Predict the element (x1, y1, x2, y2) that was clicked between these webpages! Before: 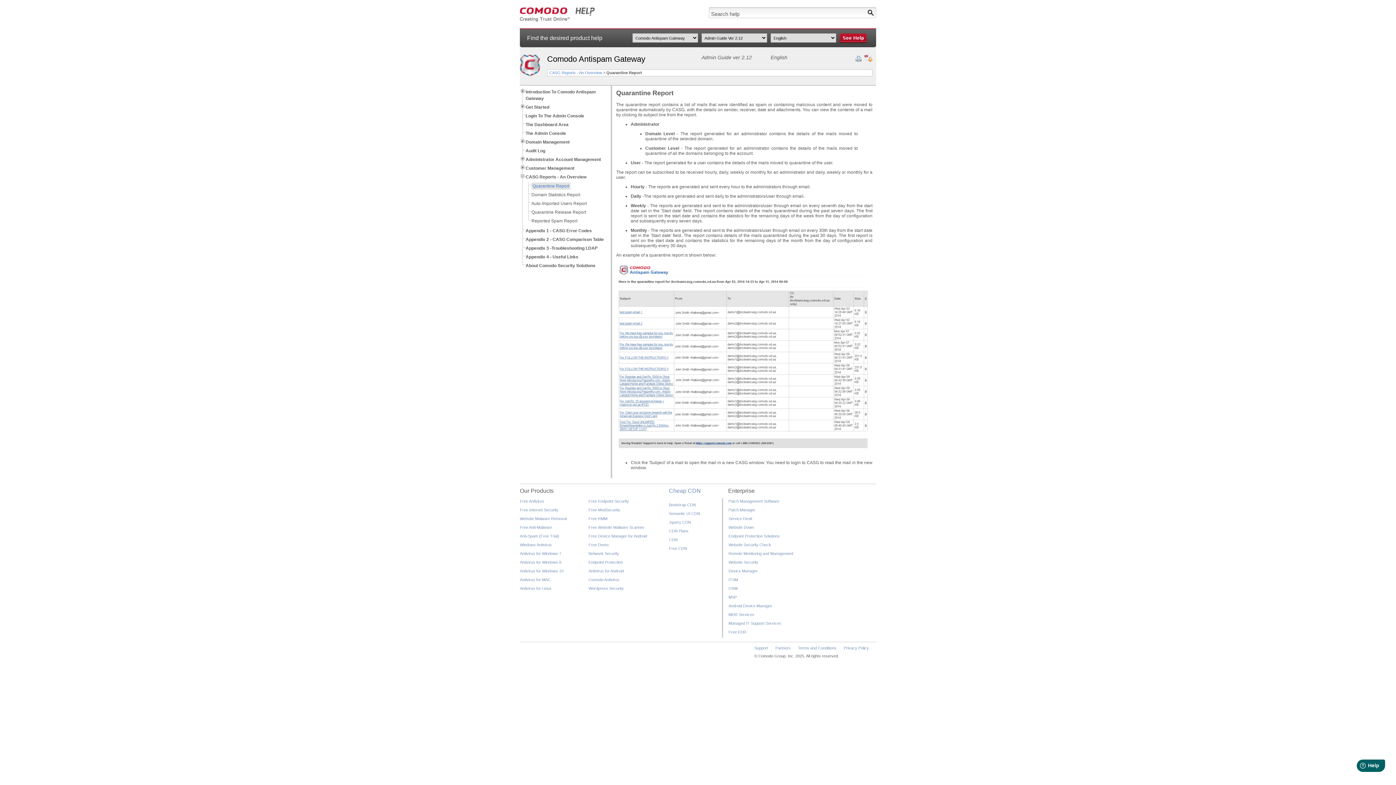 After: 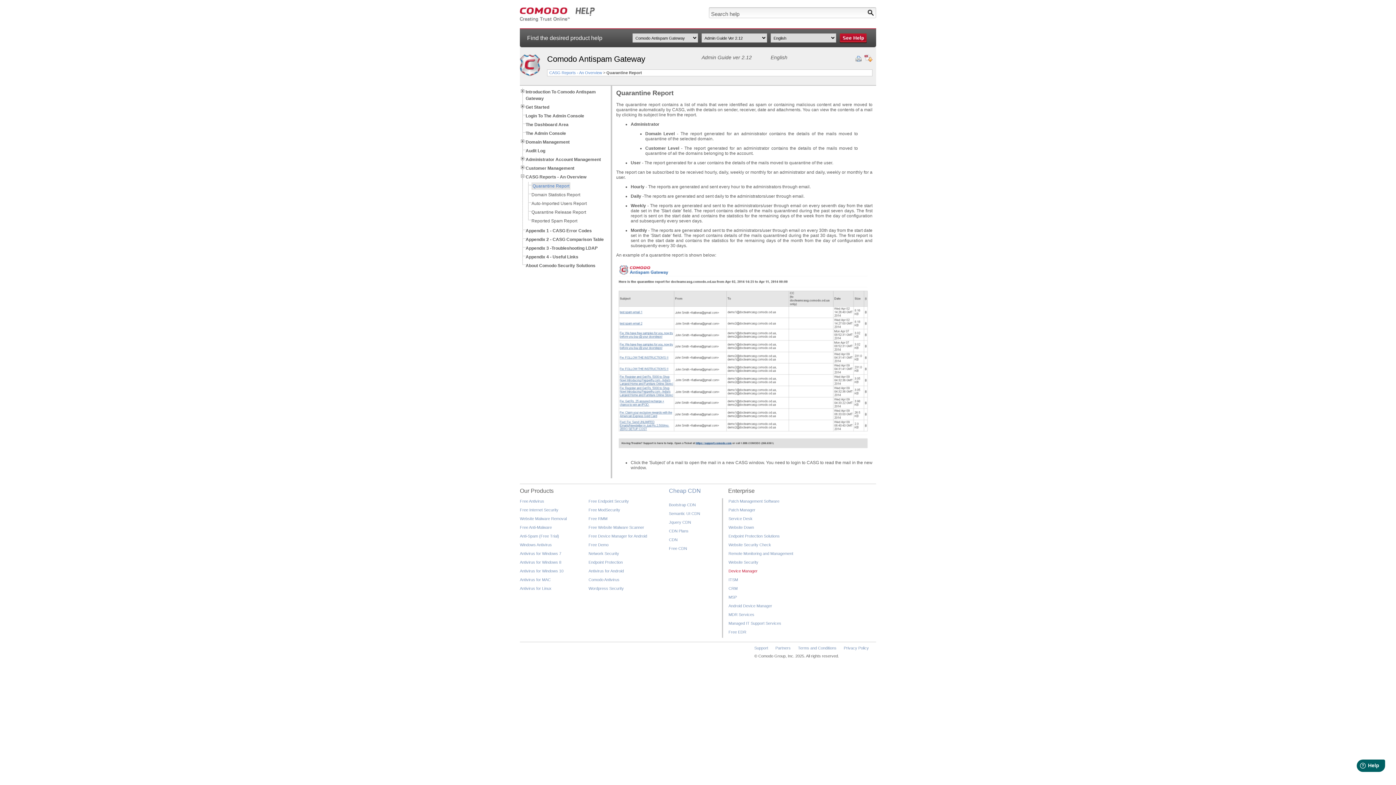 Action: label: Device Manager bbox: (728, 569, 793, 573)